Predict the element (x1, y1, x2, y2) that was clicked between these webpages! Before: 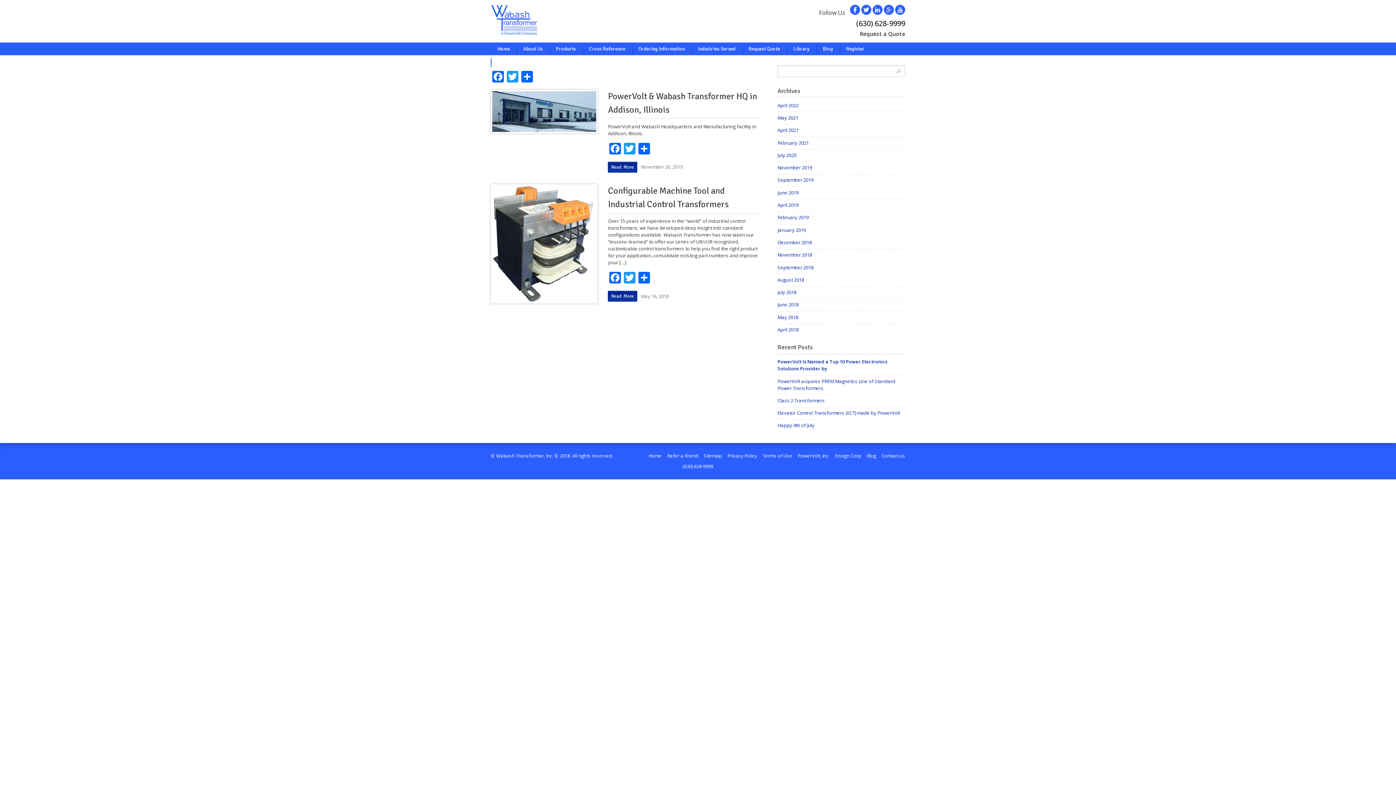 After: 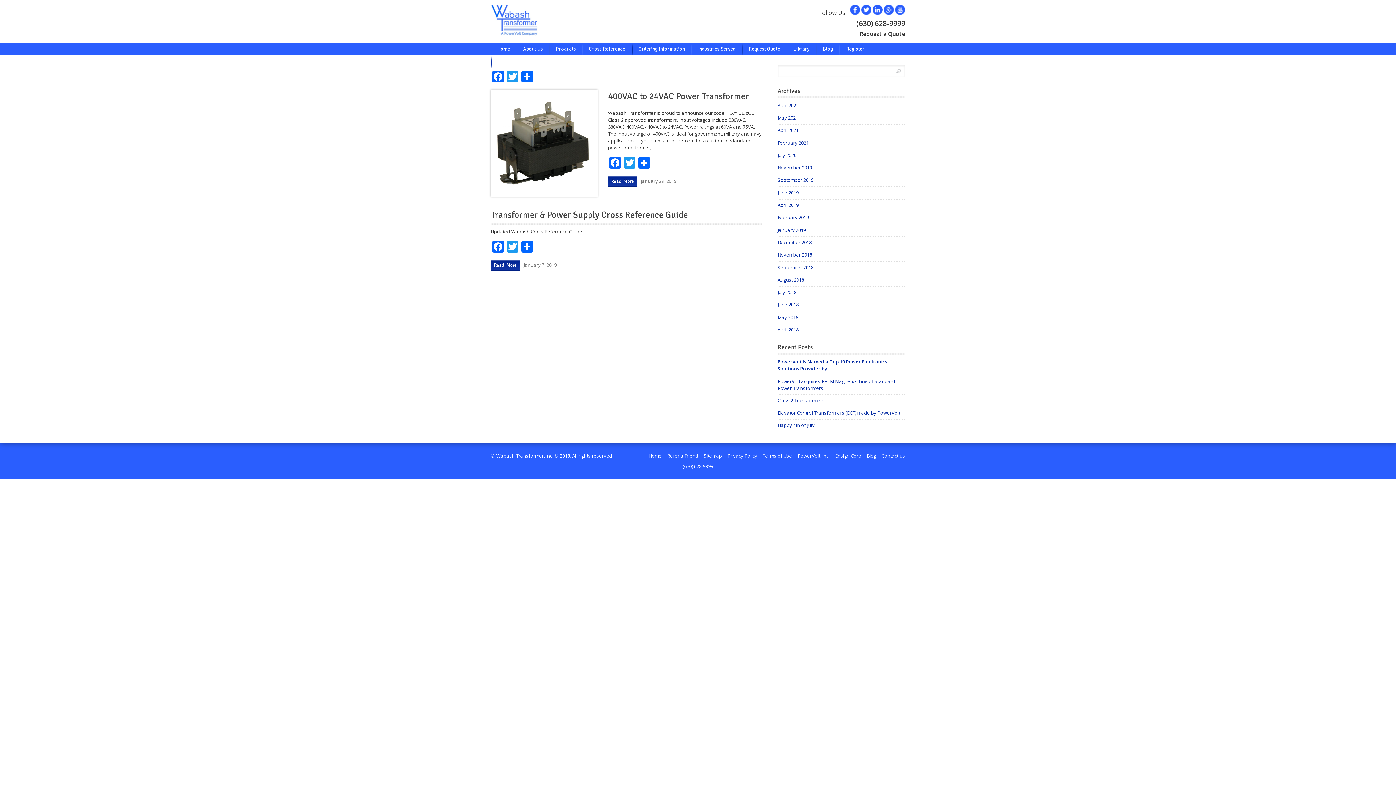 Action: bbox: (777, 226, 806, 233) label: January 2019